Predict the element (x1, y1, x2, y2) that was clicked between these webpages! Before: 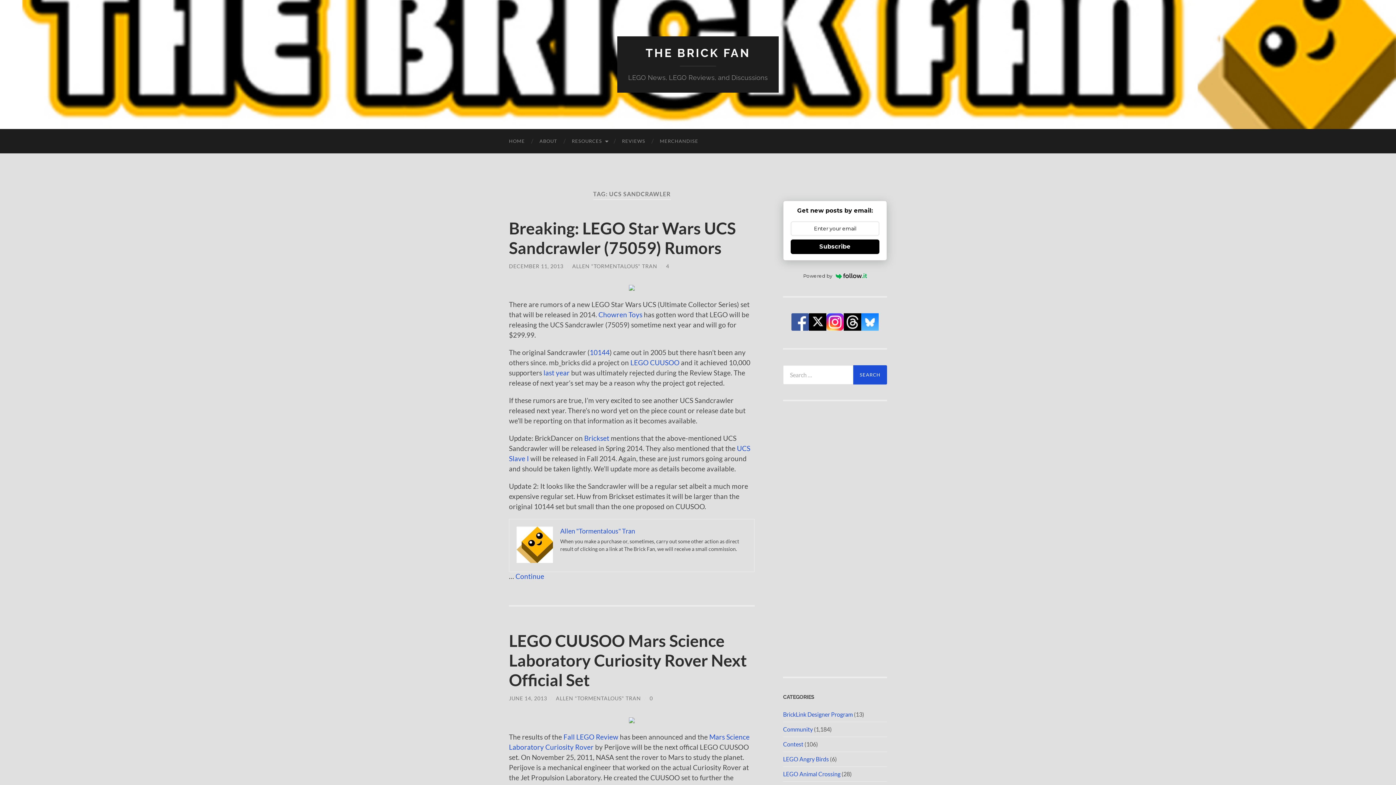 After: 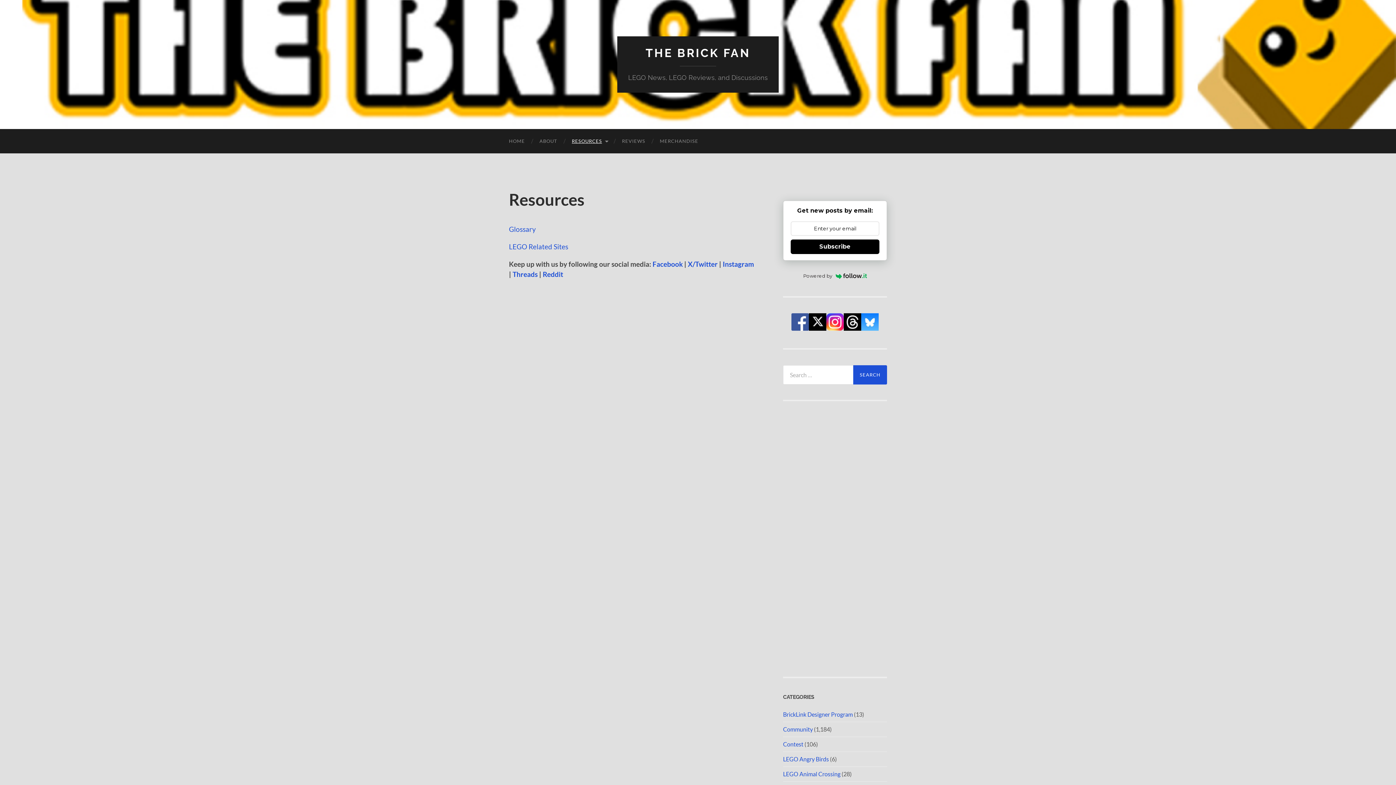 Action: label: RESOURCES bbox: (564, 129, 614, 153)